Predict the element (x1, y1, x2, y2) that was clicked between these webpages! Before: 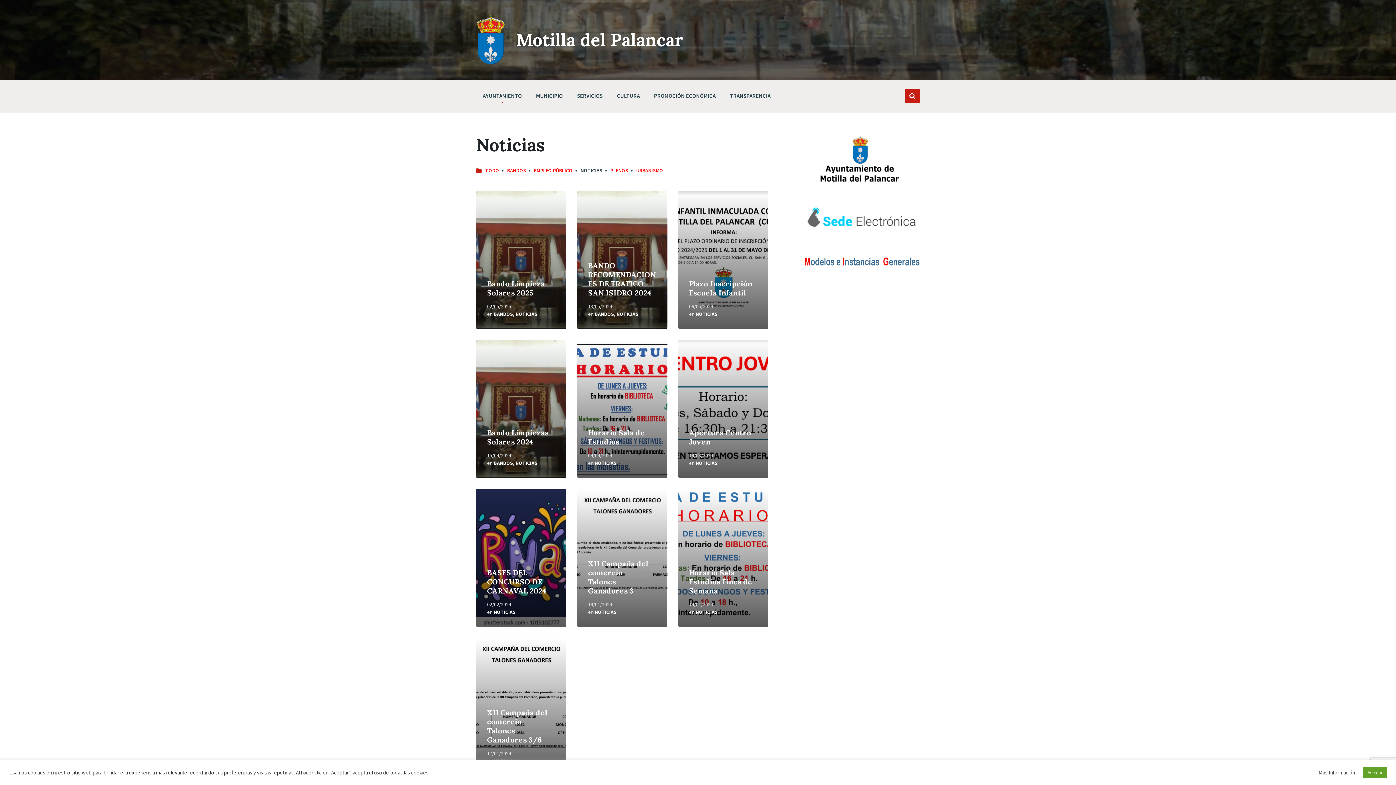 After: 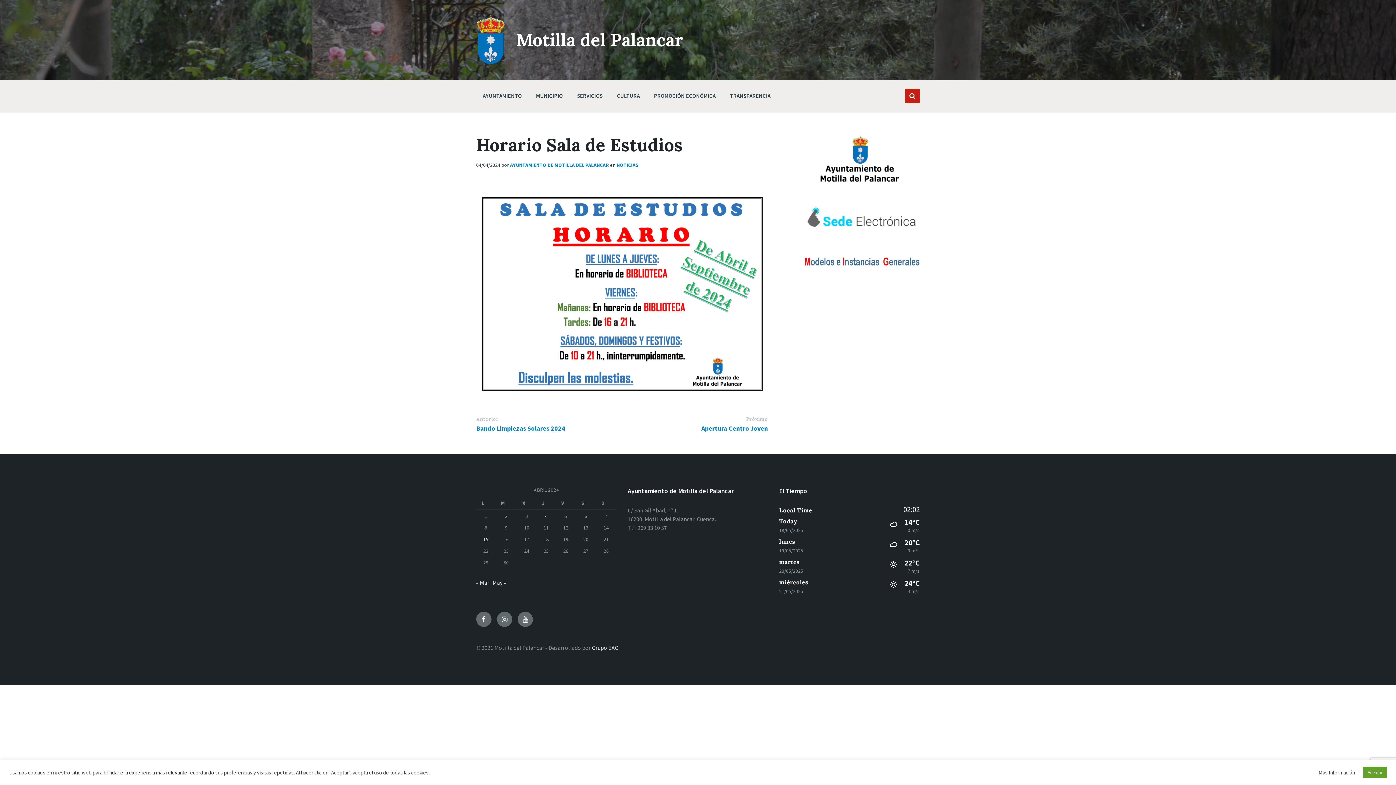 Action: label: Leer más bbox: (577, 340, 667, 478)